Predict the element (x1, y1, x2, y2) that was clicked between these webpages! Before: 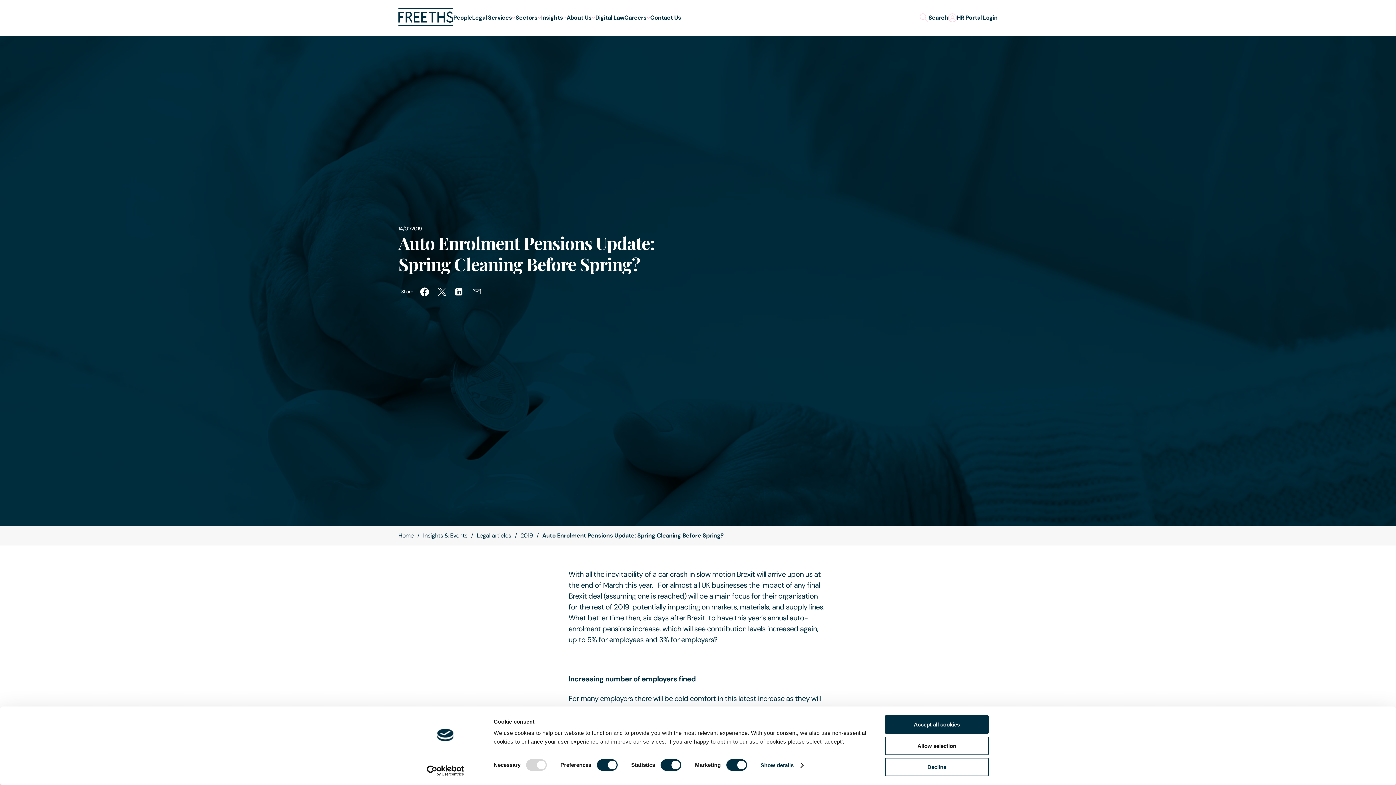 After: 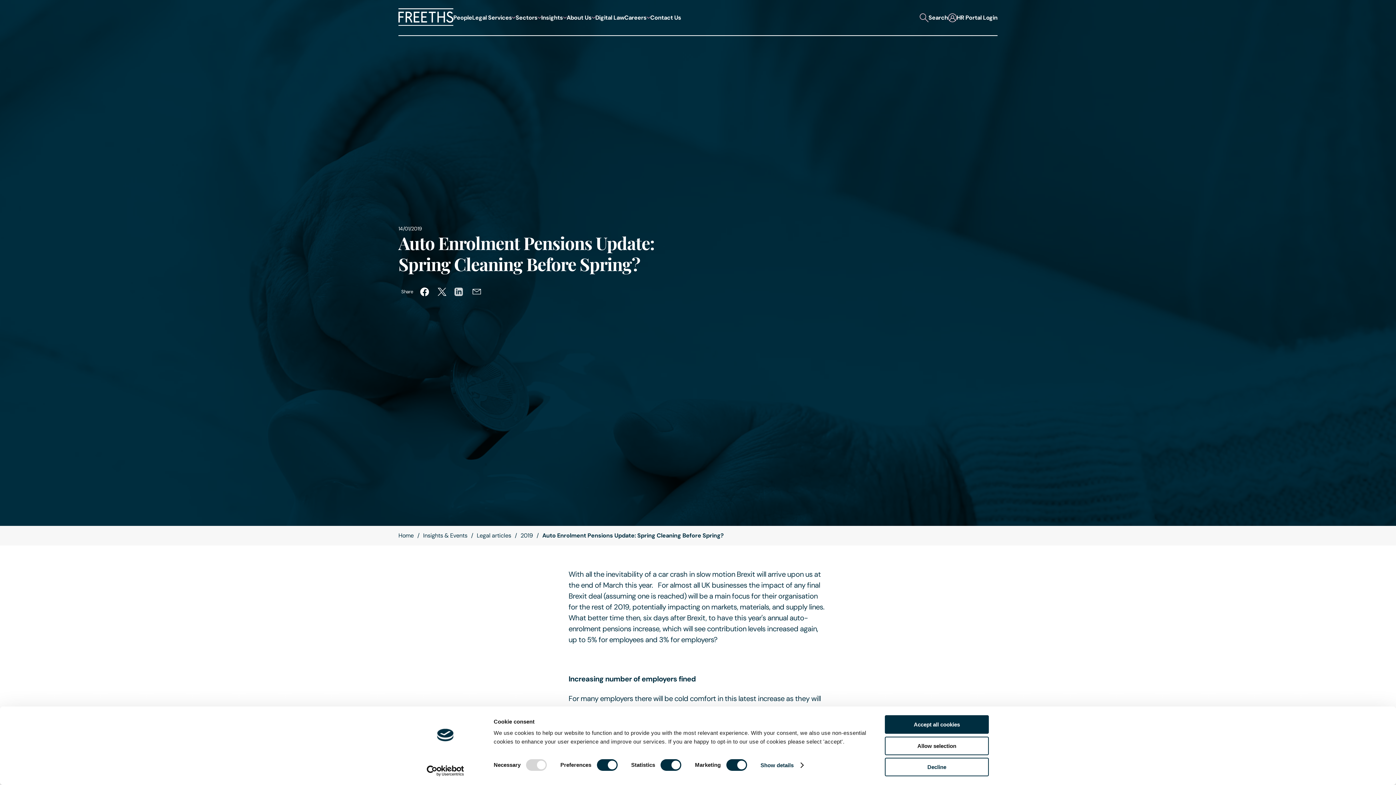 Action: bbox: (450, 283, 468, 300)